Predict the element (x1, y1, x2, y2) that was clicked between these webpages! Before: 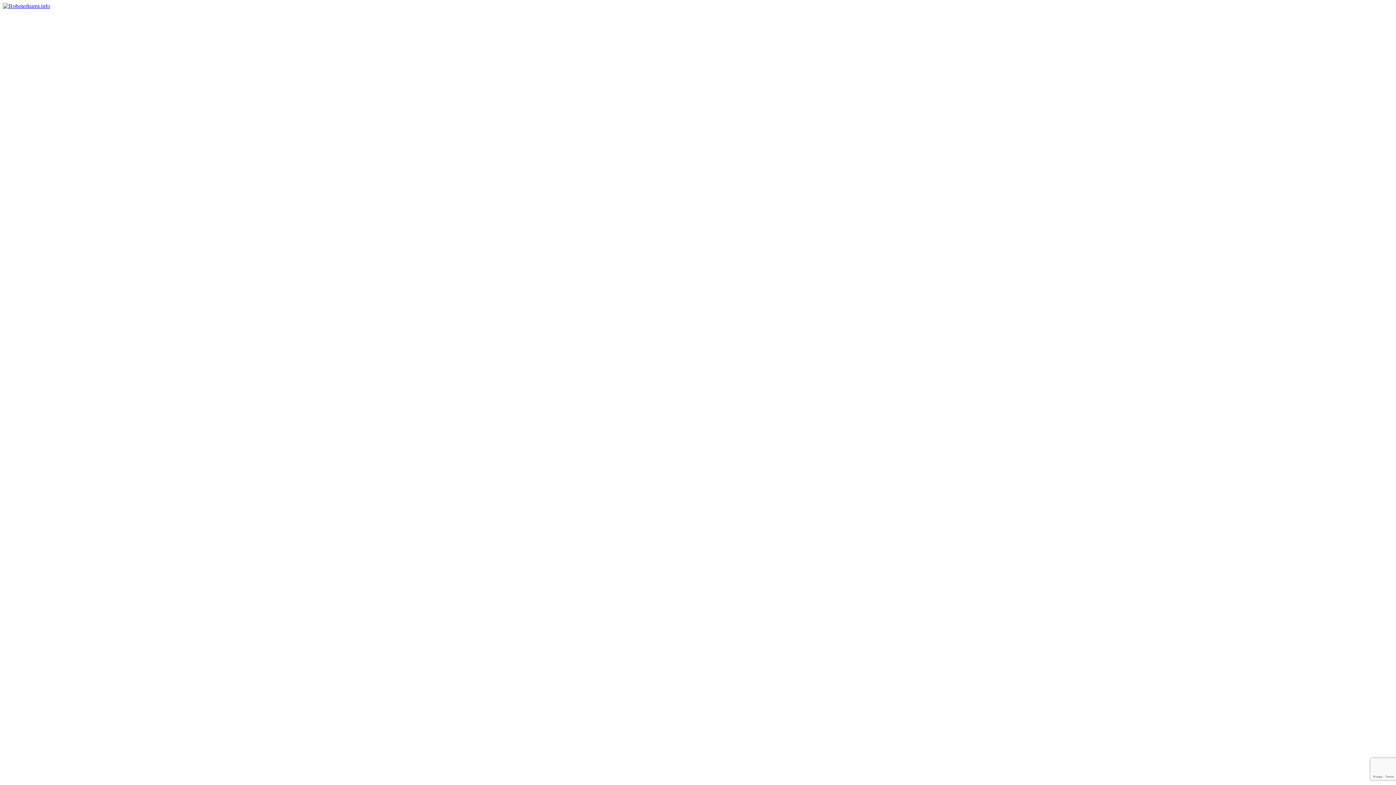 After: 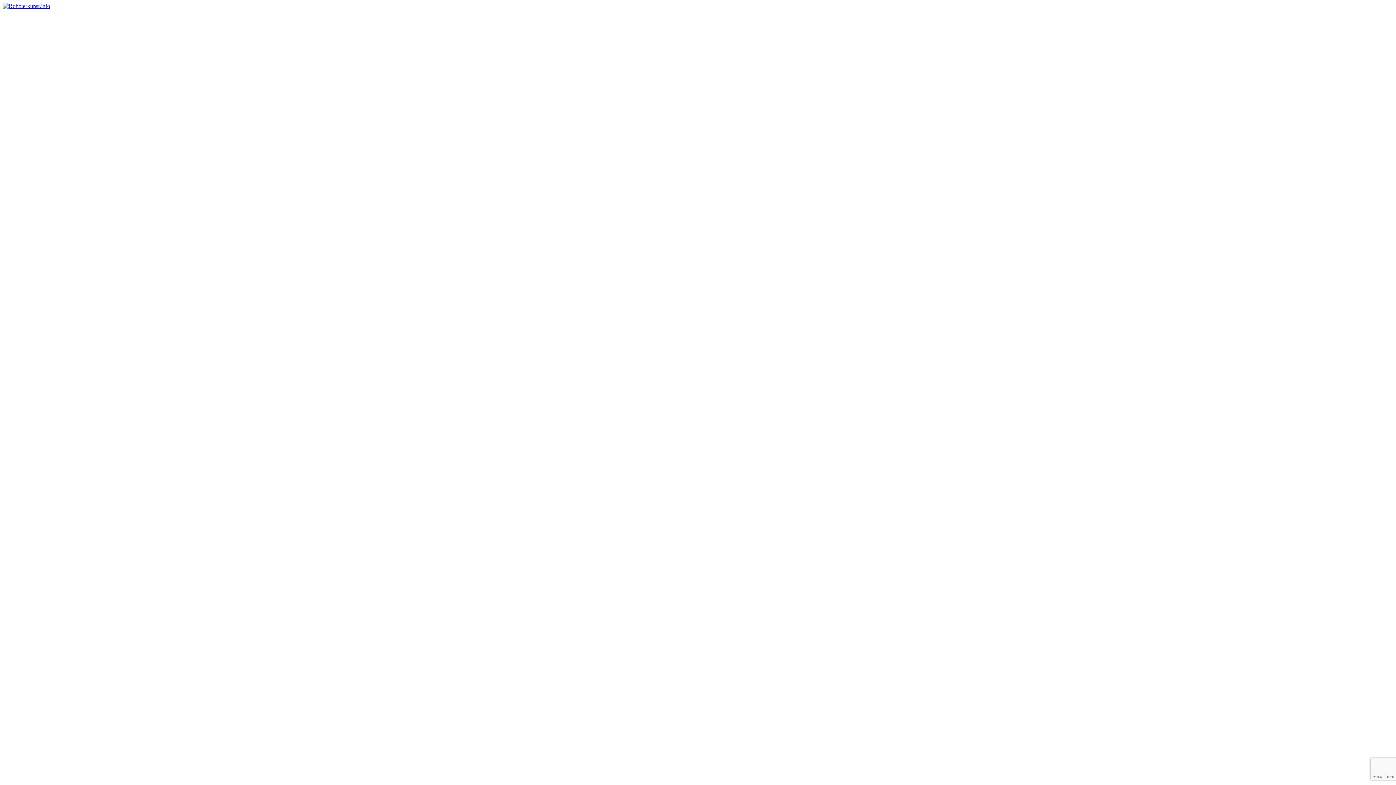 Action: bbox: (2, 2, 50, 9)